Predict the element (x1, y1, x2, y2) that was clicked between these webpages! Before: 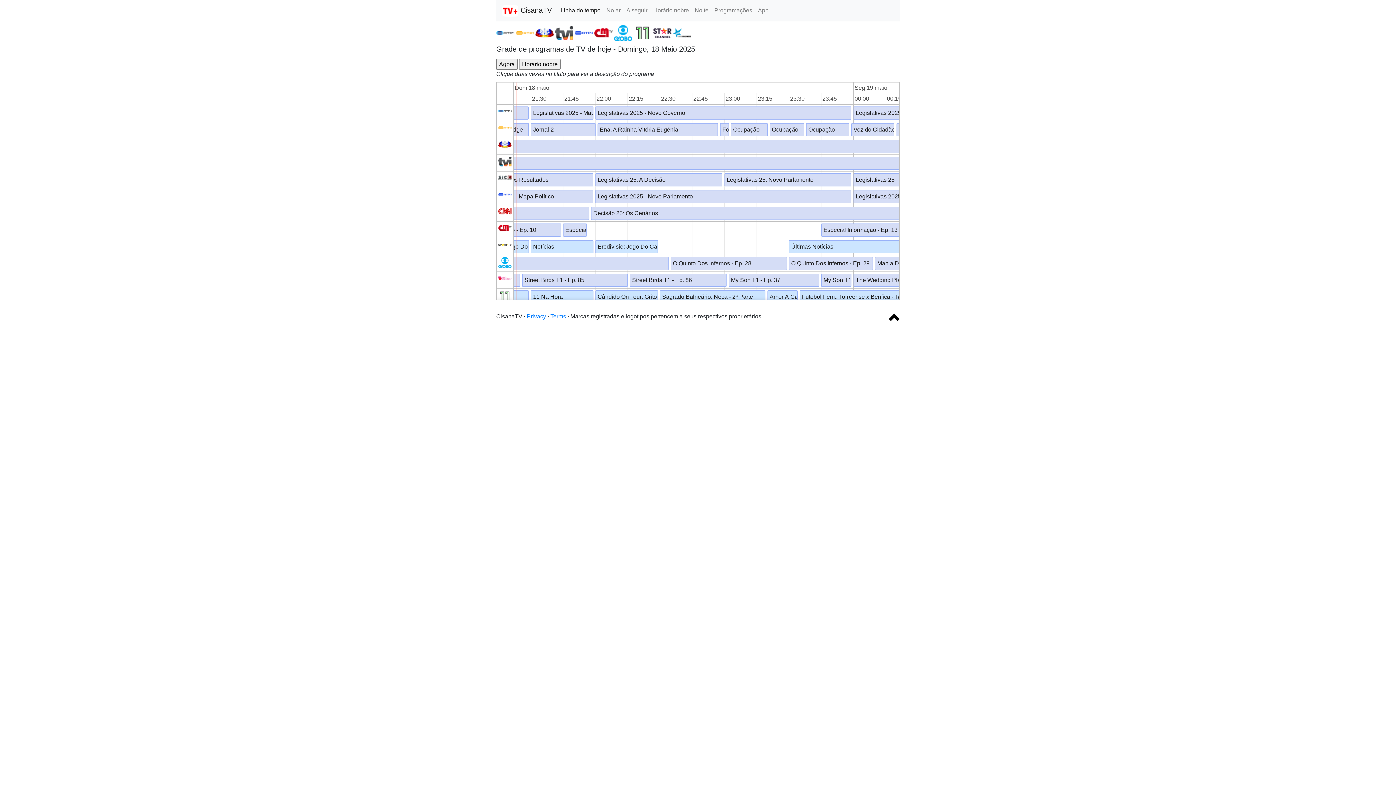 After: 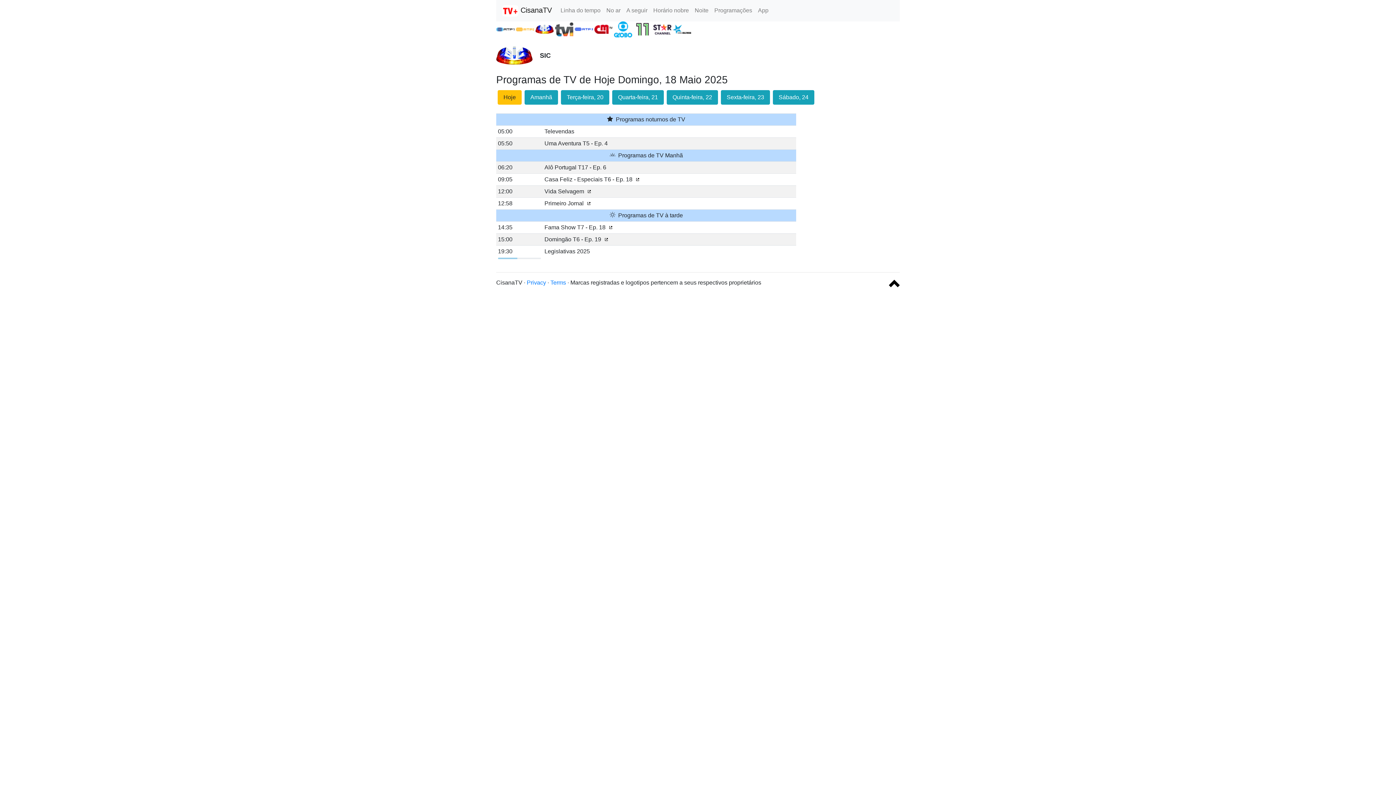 Action: bbox: (535, 29, 555, 35) label:  